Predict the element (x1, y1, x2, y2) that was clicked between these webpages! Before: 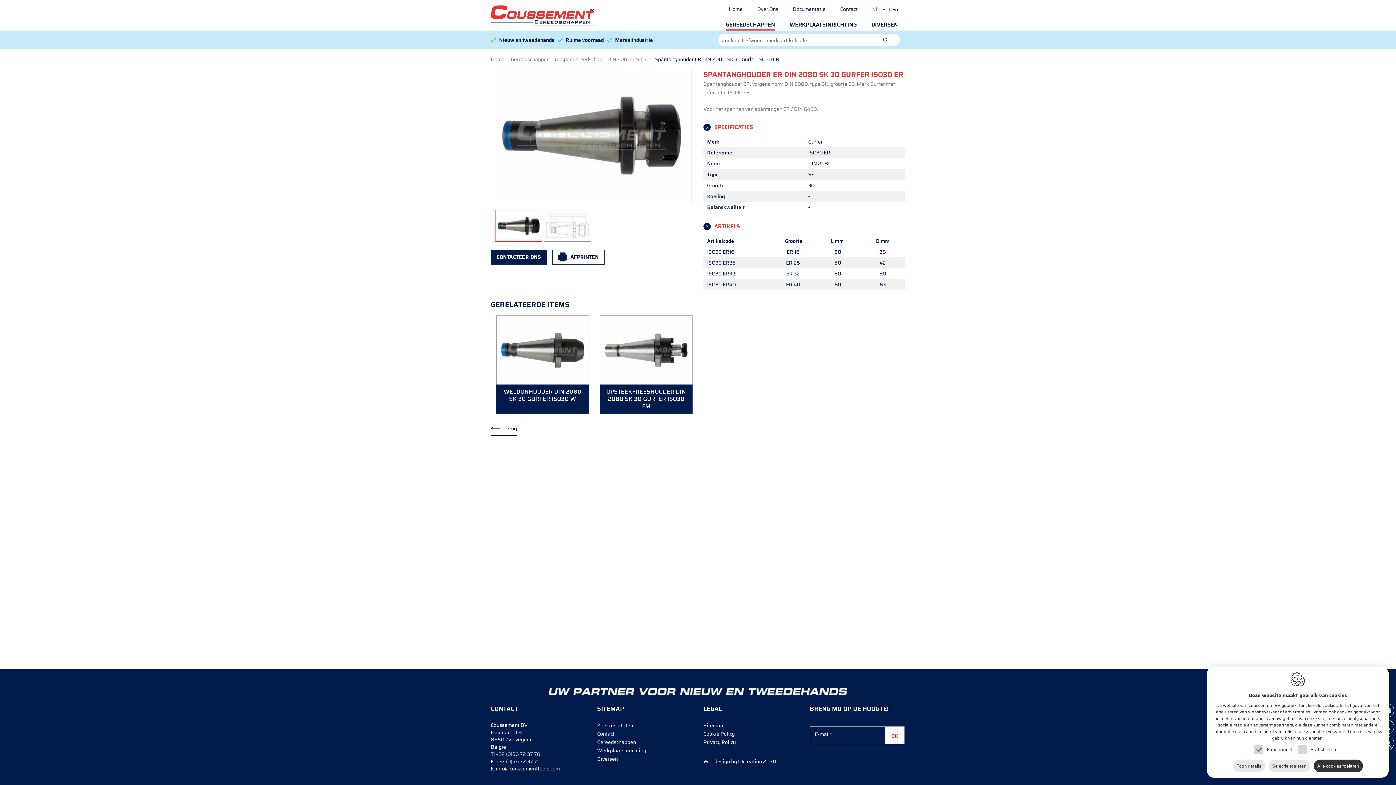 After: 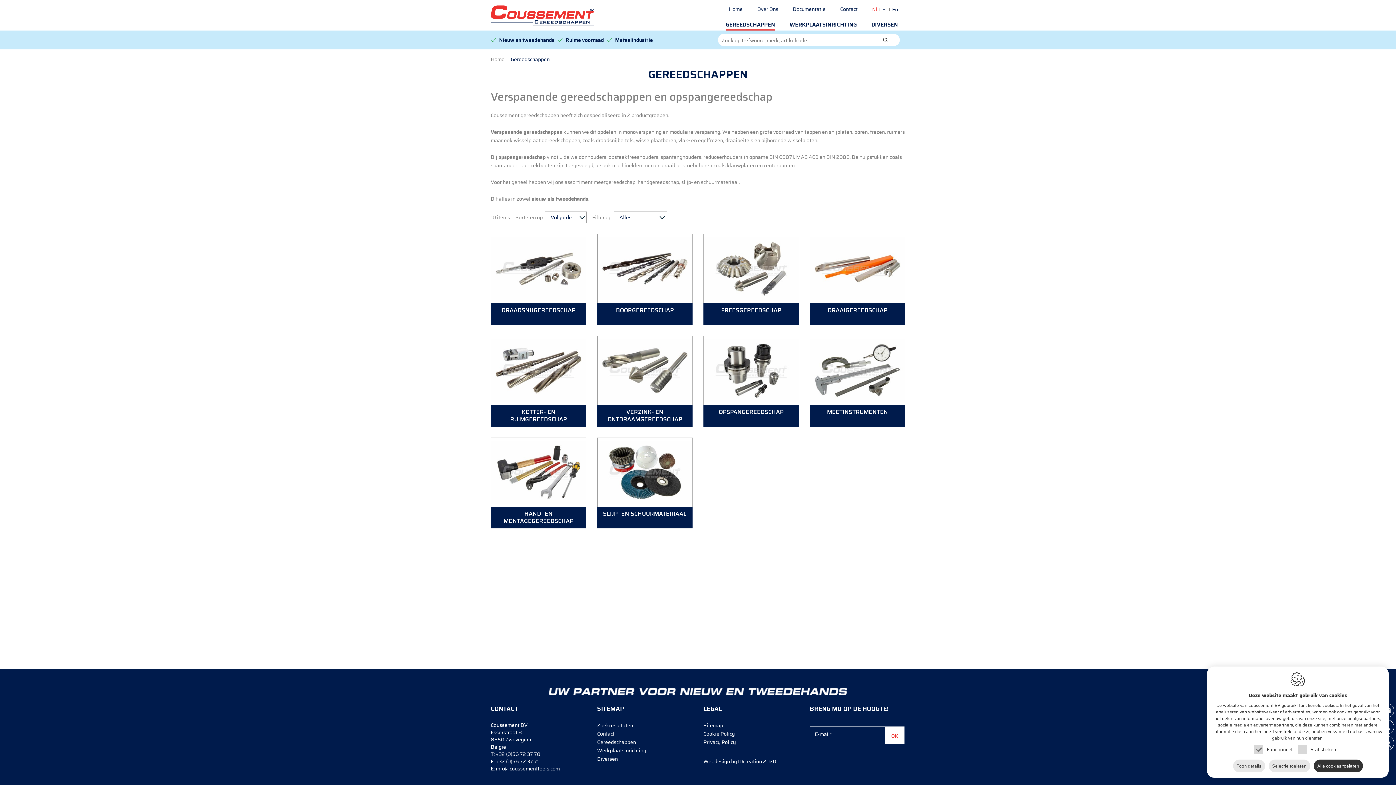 Action: label: Gereedschappen bbox: (510, 55, 549, 63)